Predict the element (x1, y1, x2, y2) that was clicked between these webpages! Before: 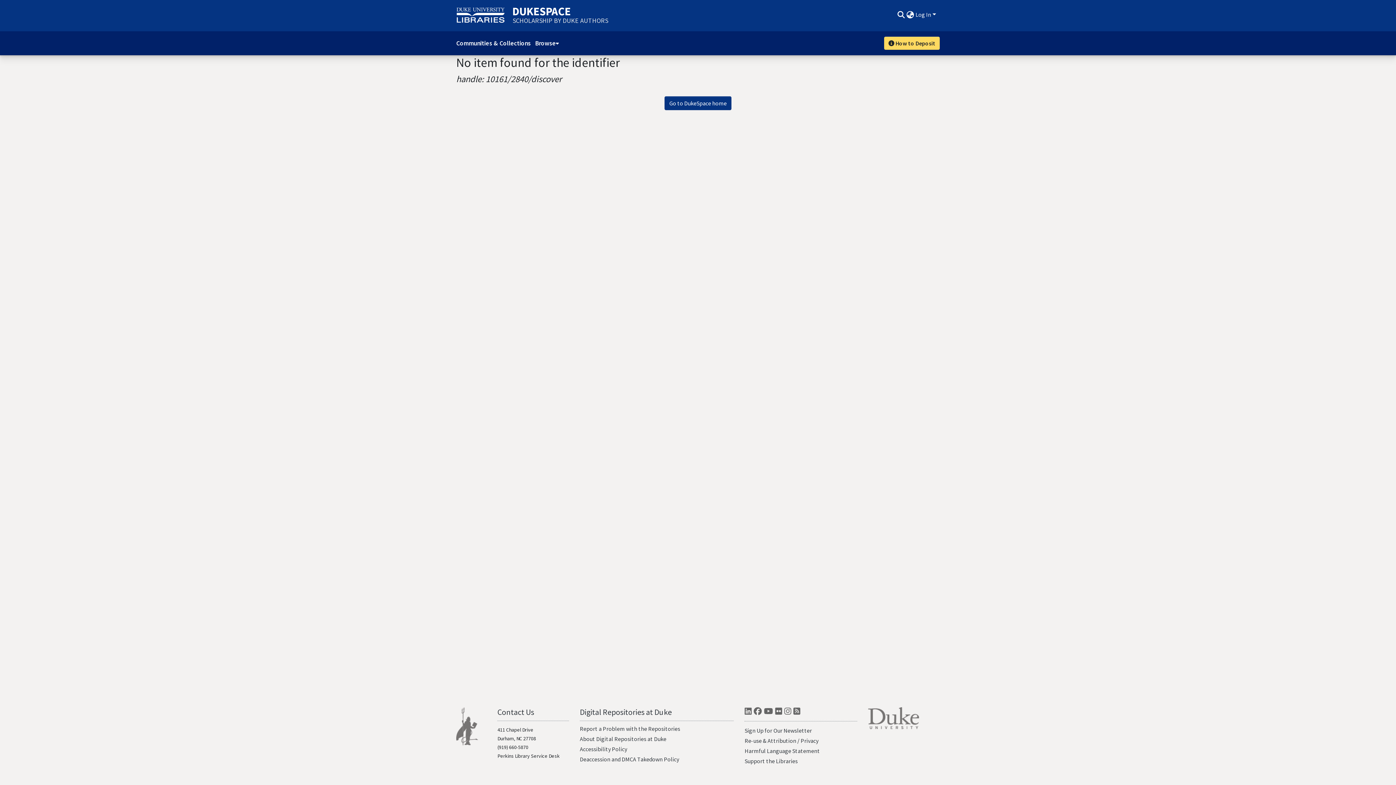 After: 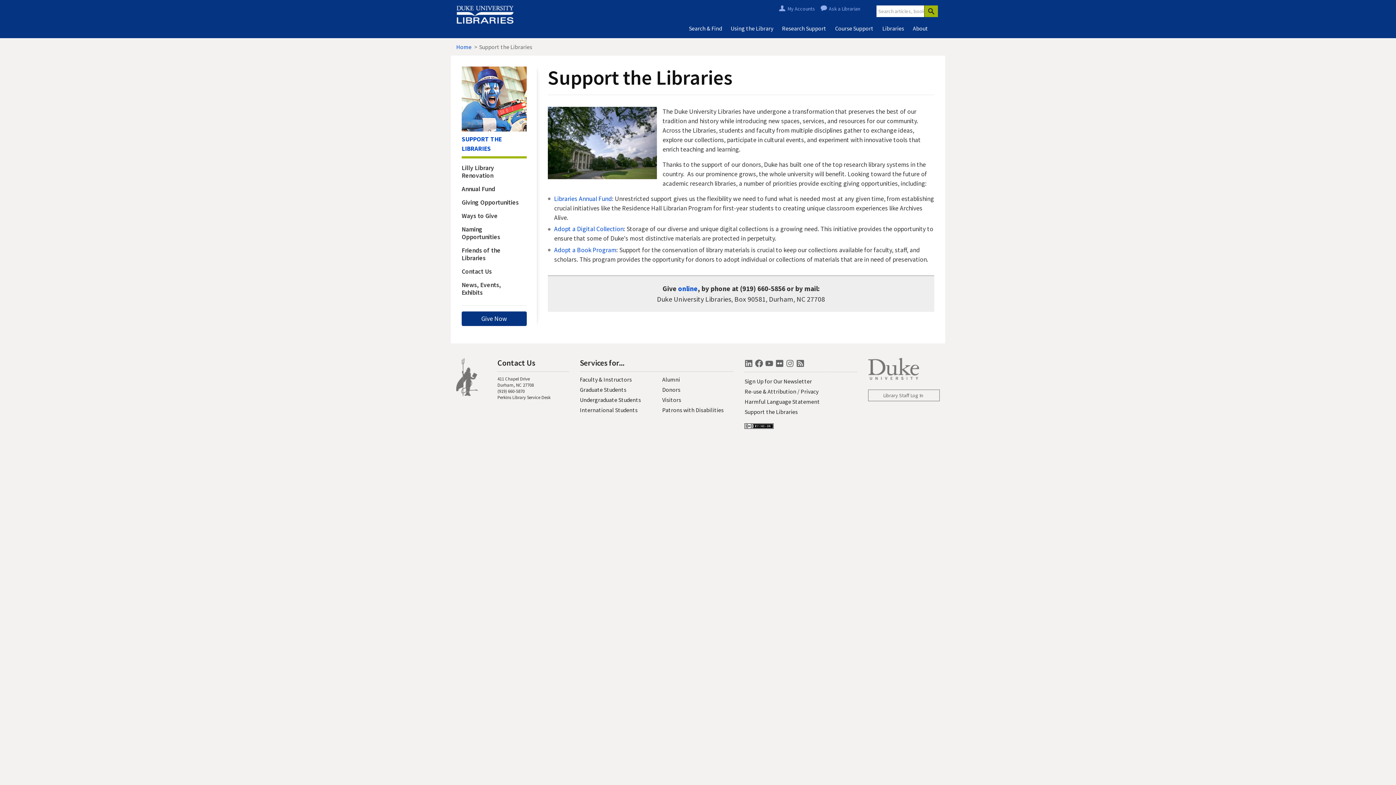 Action: bbox: (744, 757, 797, 765) label: Support the Libraries